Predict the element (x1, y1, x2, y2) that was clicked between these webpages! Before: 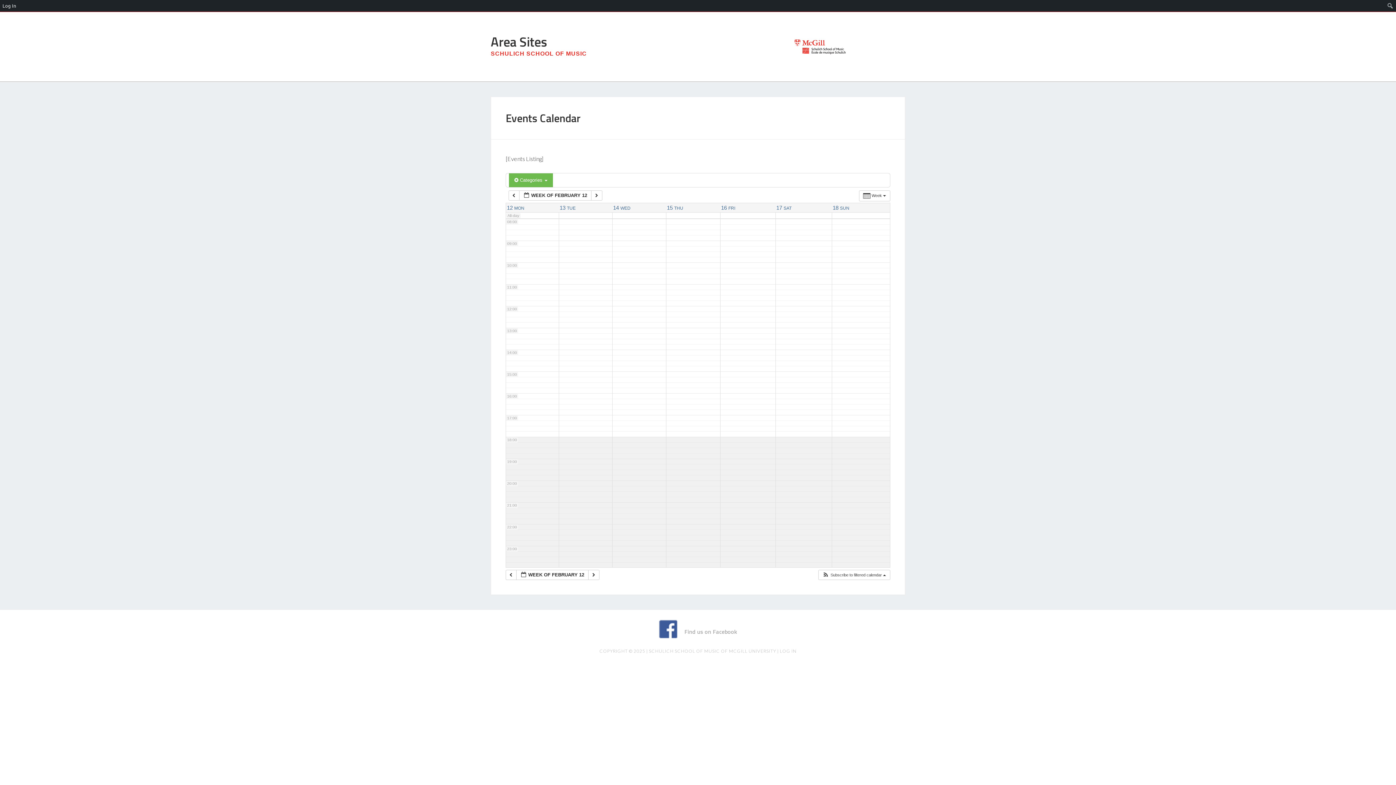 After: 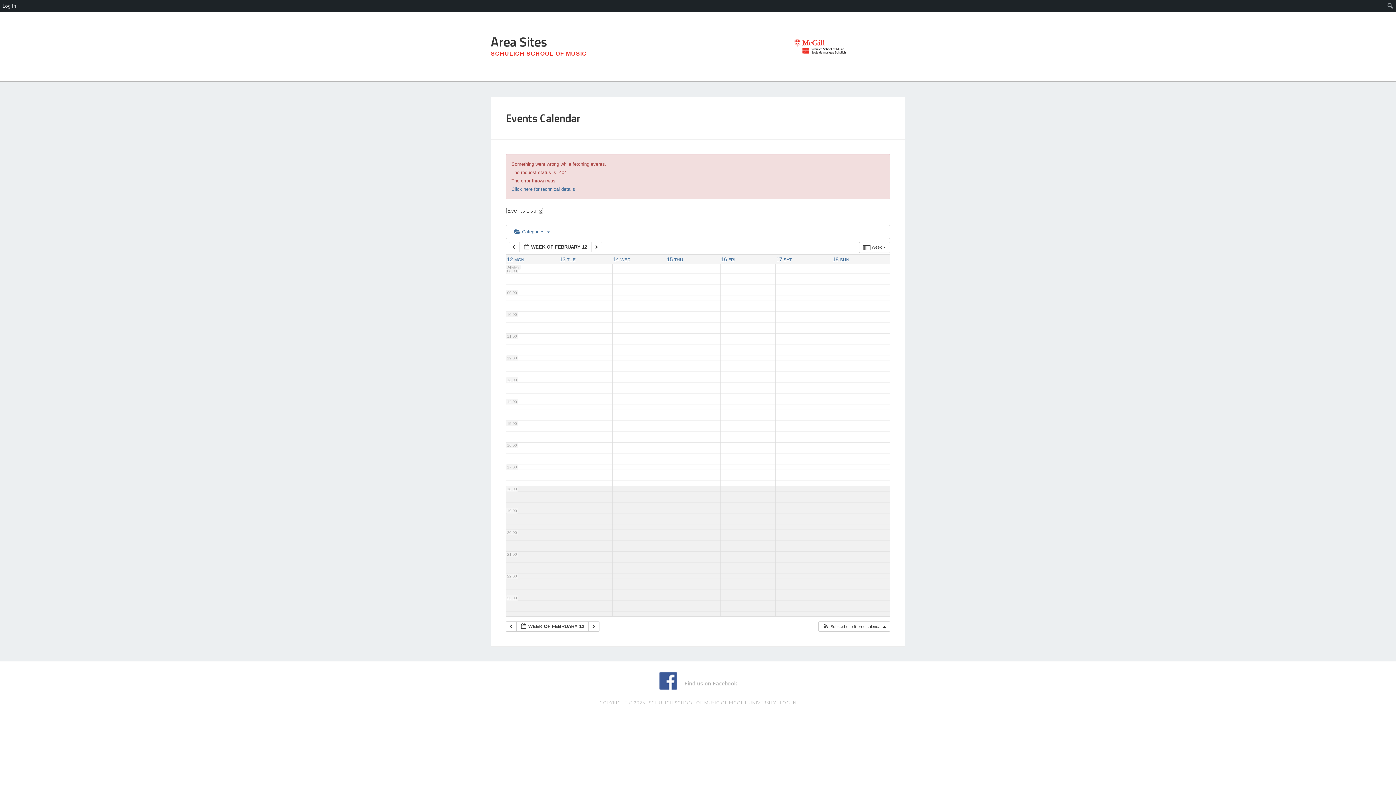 Action: bbox: (832, 205, 849, 210) label: 18 SUN